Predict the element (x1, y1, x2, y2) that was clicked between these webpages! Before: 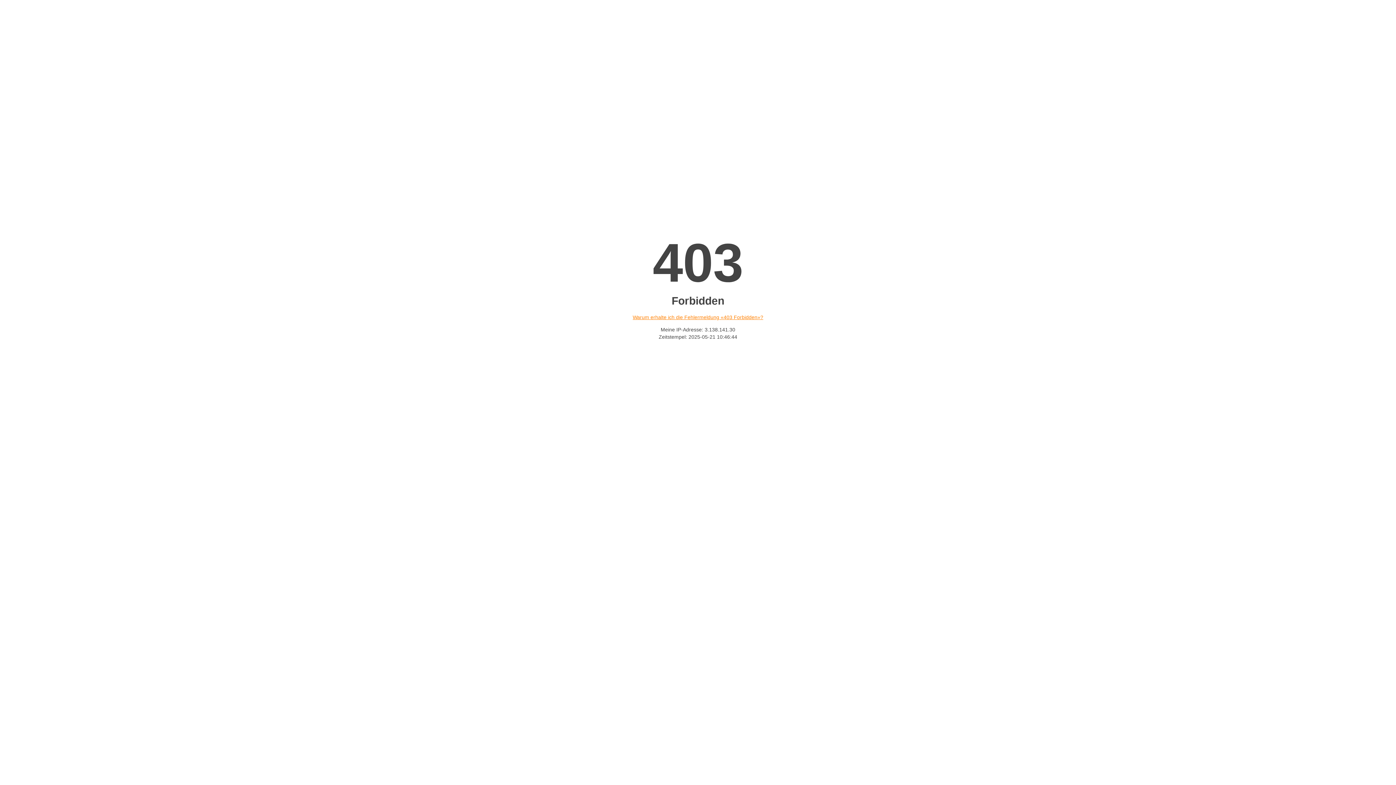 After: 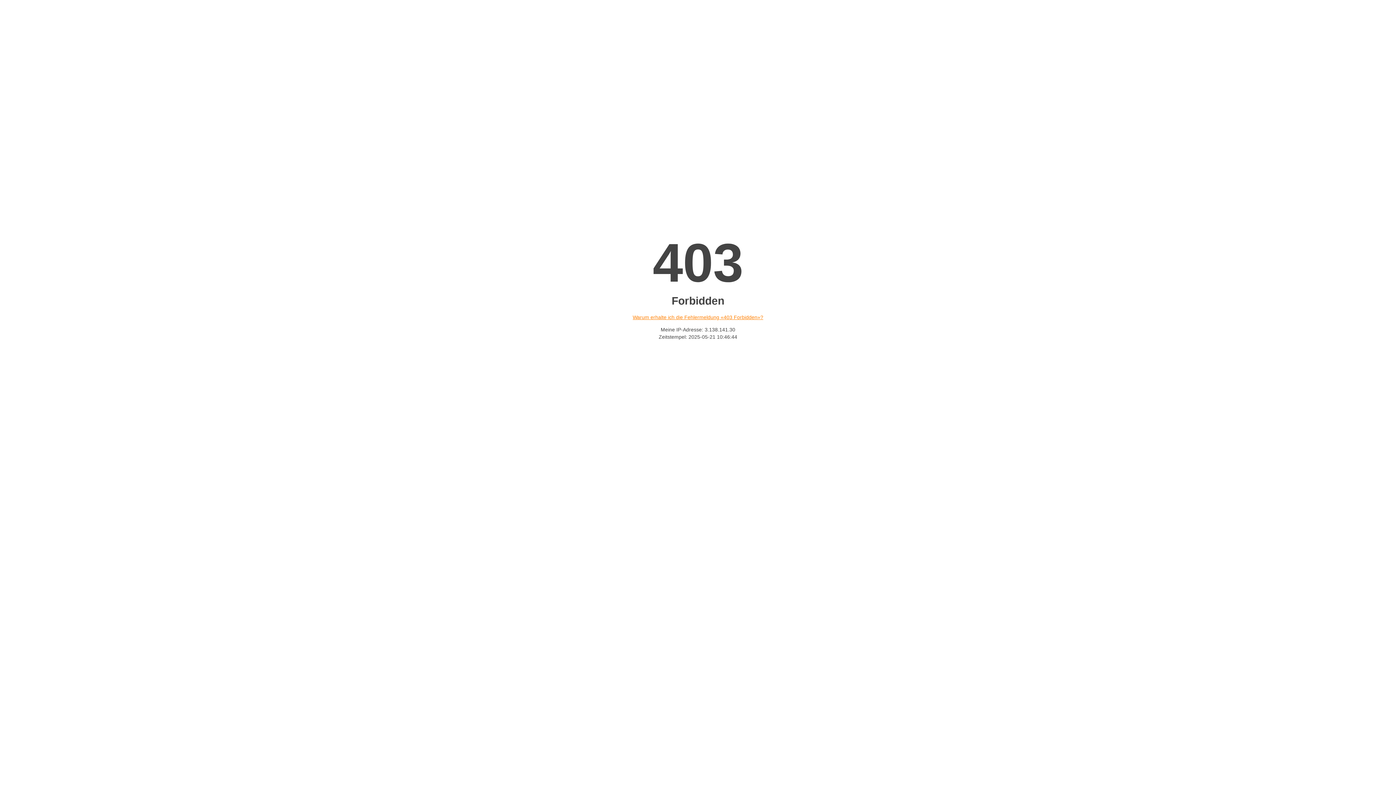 Action: bbox: (632, 314, 763, 320) label: Warum erhalte ich die Fehlermeldung «403 Forbidden»?